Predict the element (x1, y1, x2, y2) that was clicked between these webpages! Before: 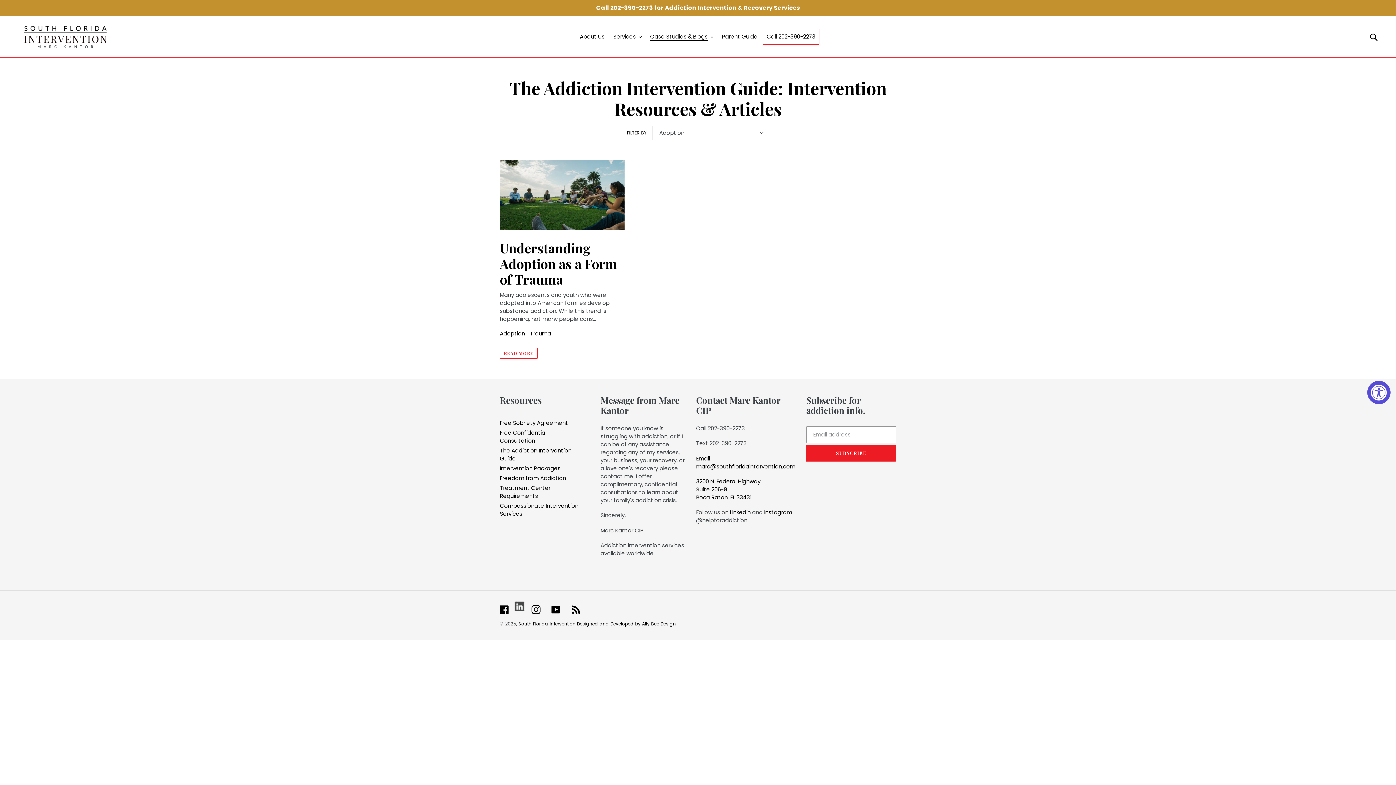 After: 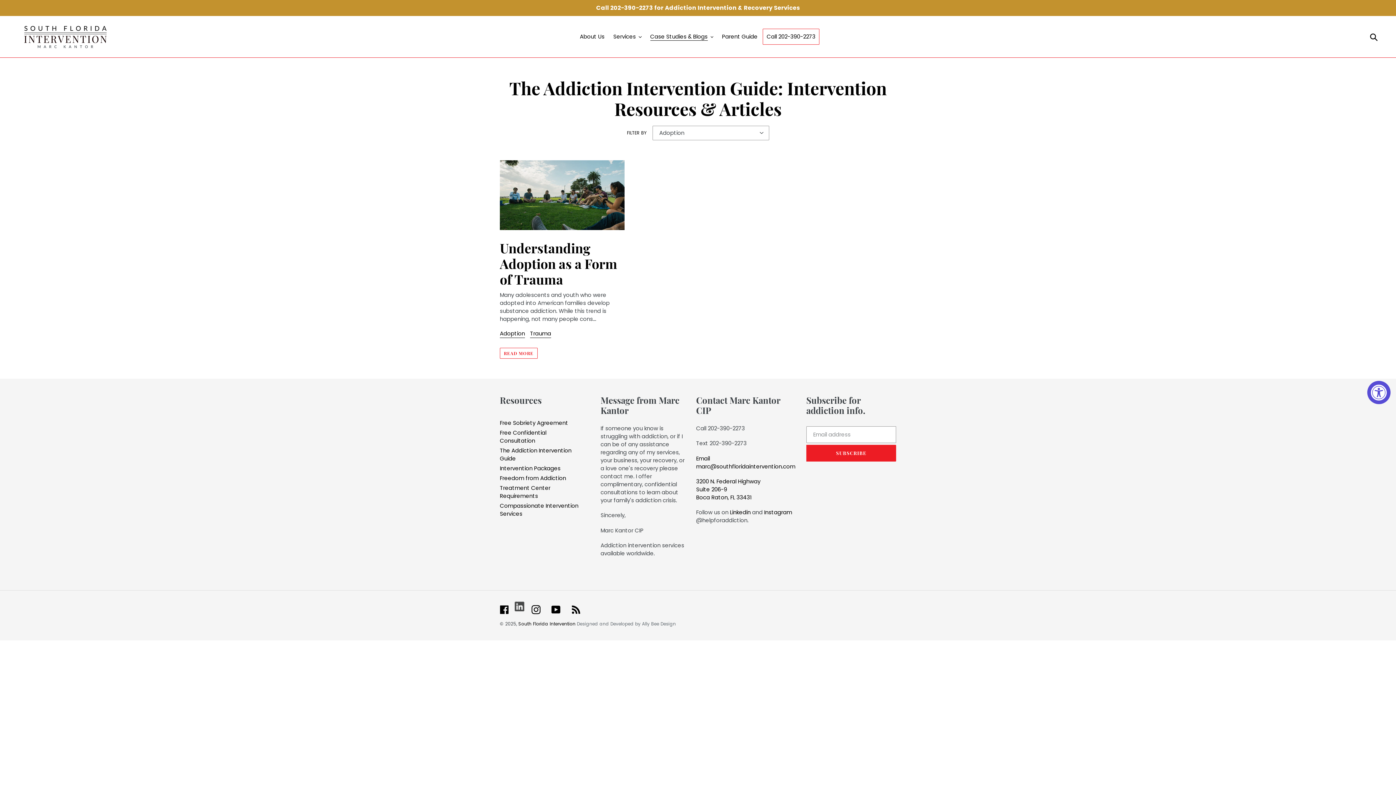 Action: label: Designed and Developed by Ally Bee Design bbox: (577, 621, 676, 627)